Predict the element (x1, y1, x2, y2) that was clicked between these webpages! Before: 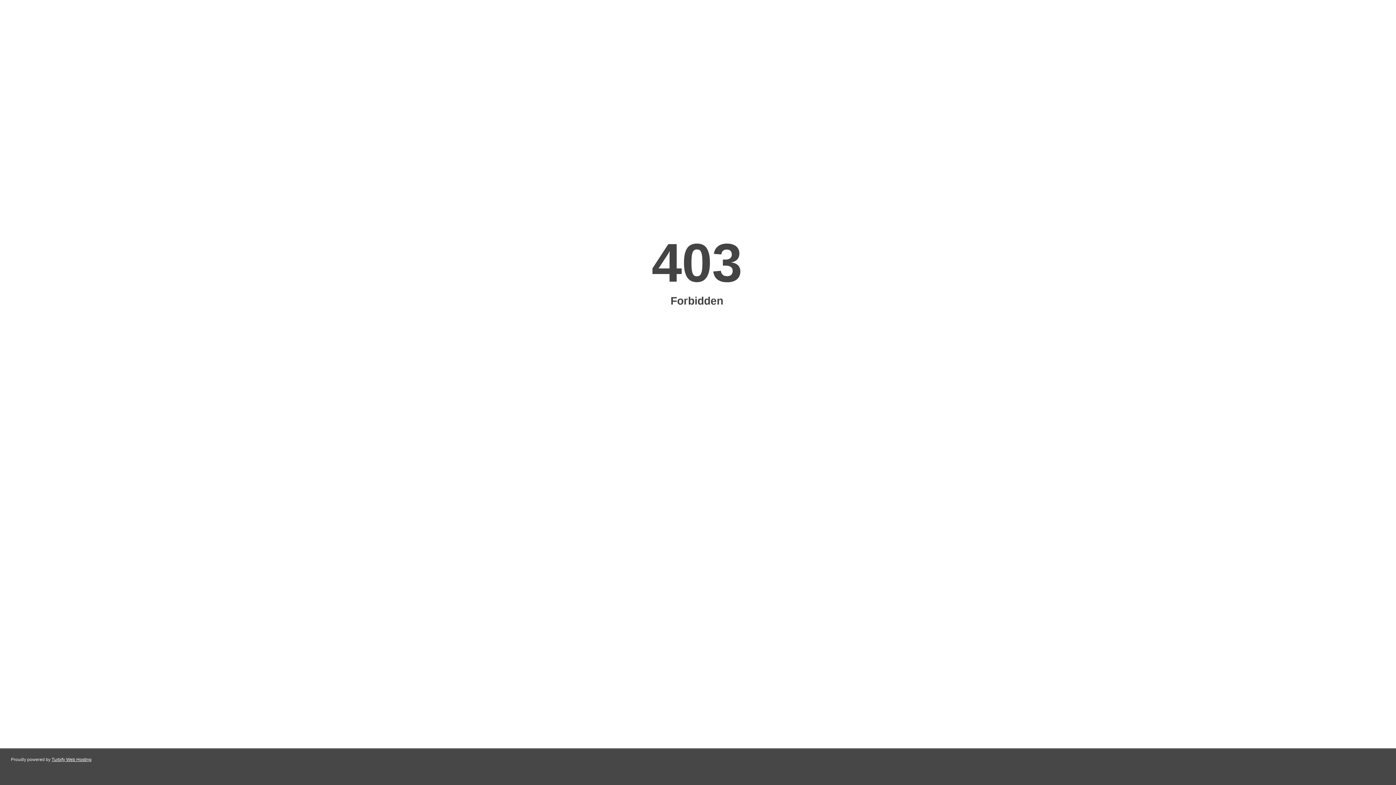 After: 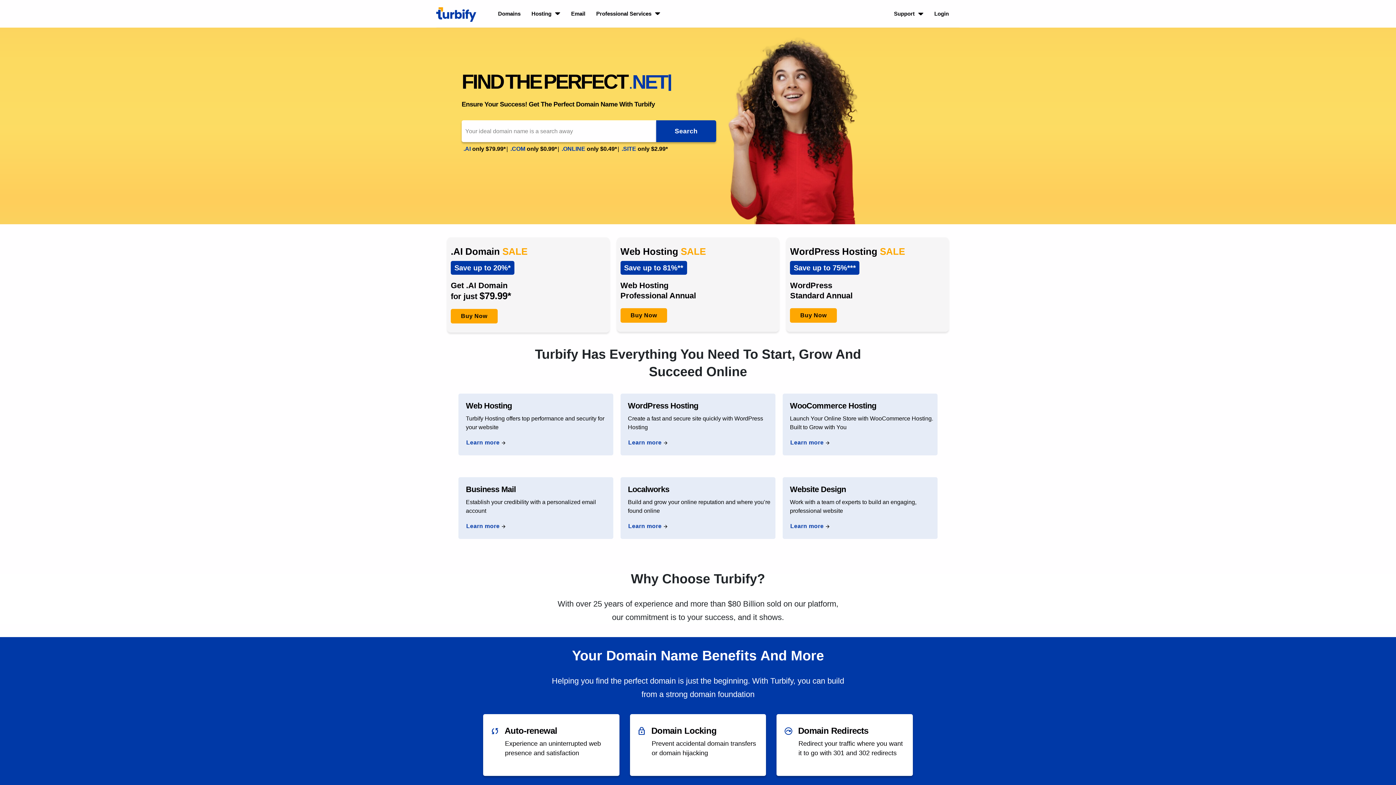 Action: bbox: (51, 757, 91, 762) label: Turbify Web Hosting